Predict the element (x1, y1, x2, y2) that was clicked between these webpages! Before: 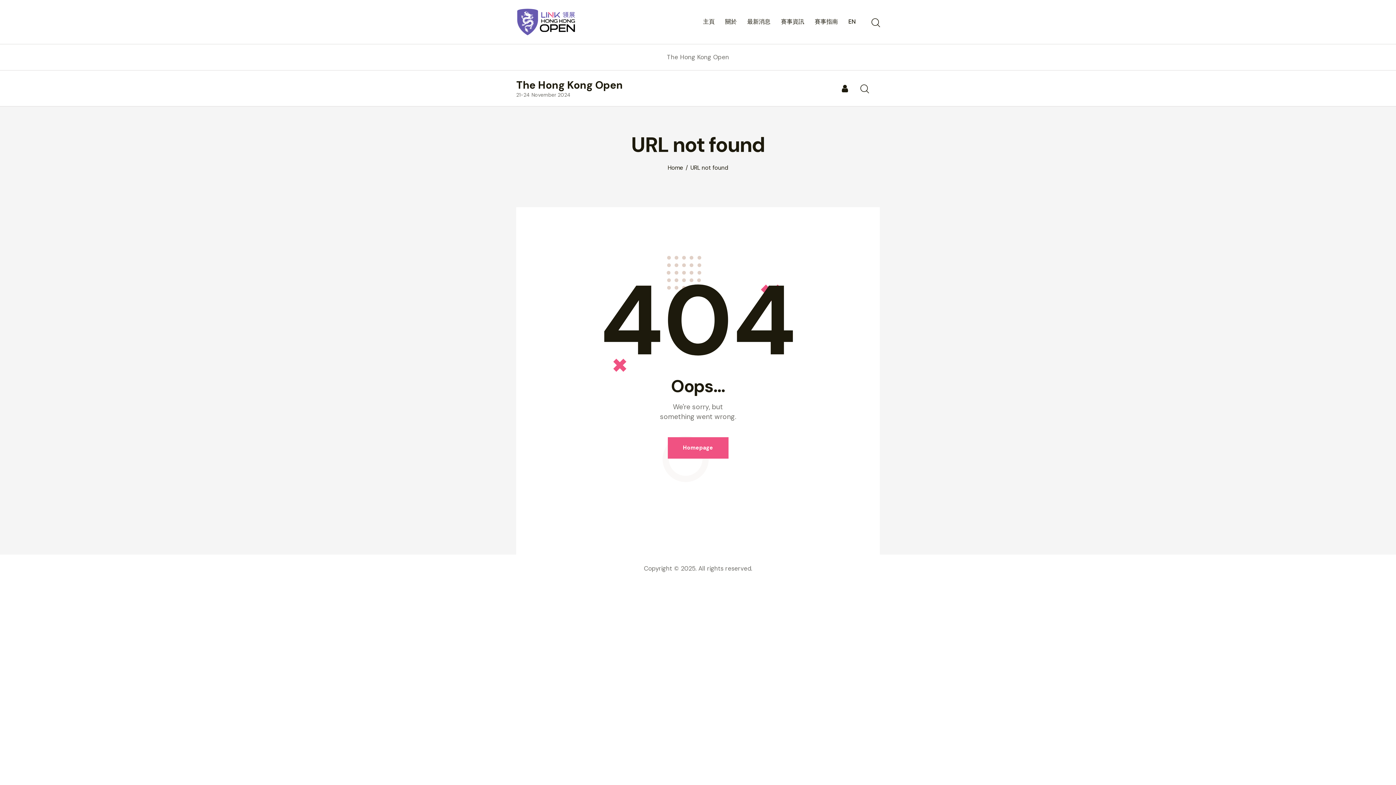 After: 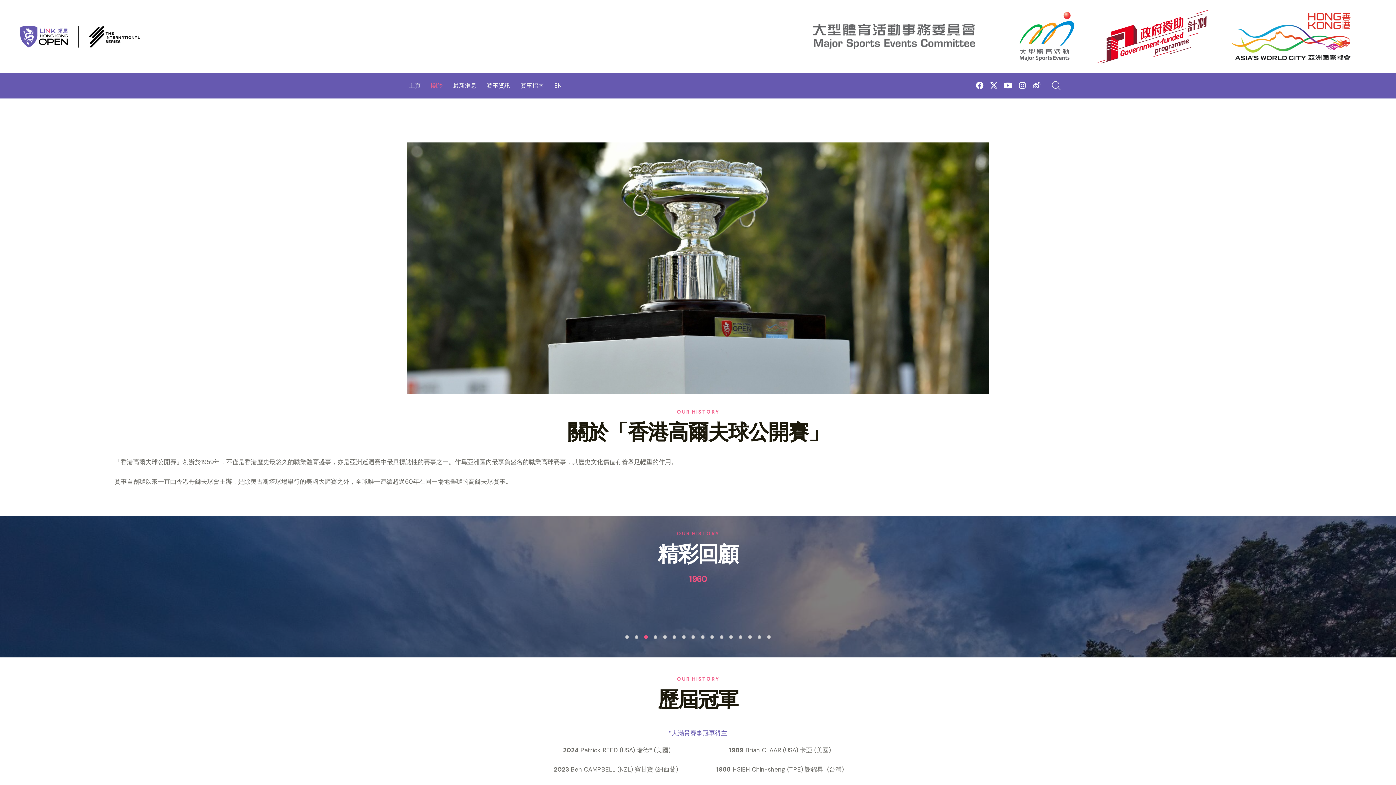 Action: bbox: (720, 12, 742, 31) label: 關於